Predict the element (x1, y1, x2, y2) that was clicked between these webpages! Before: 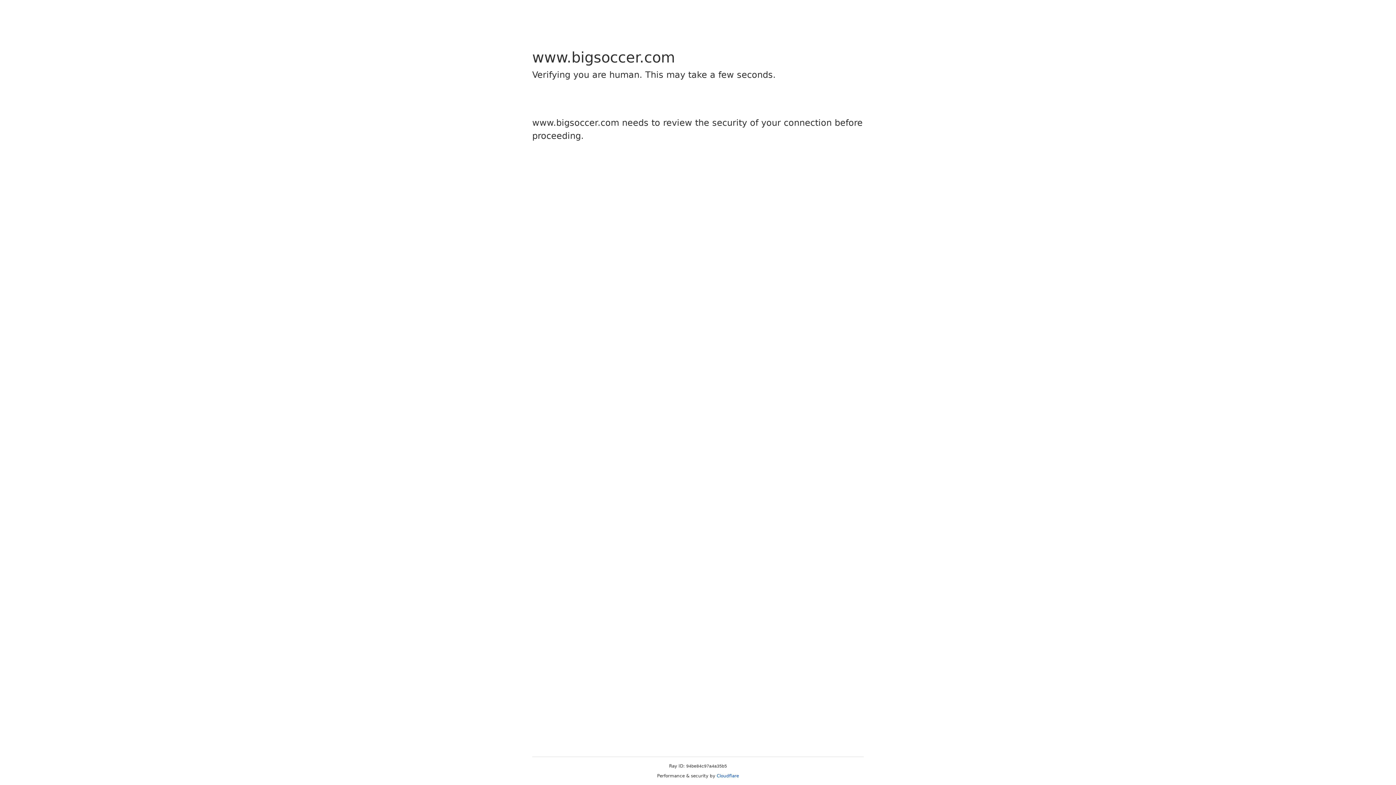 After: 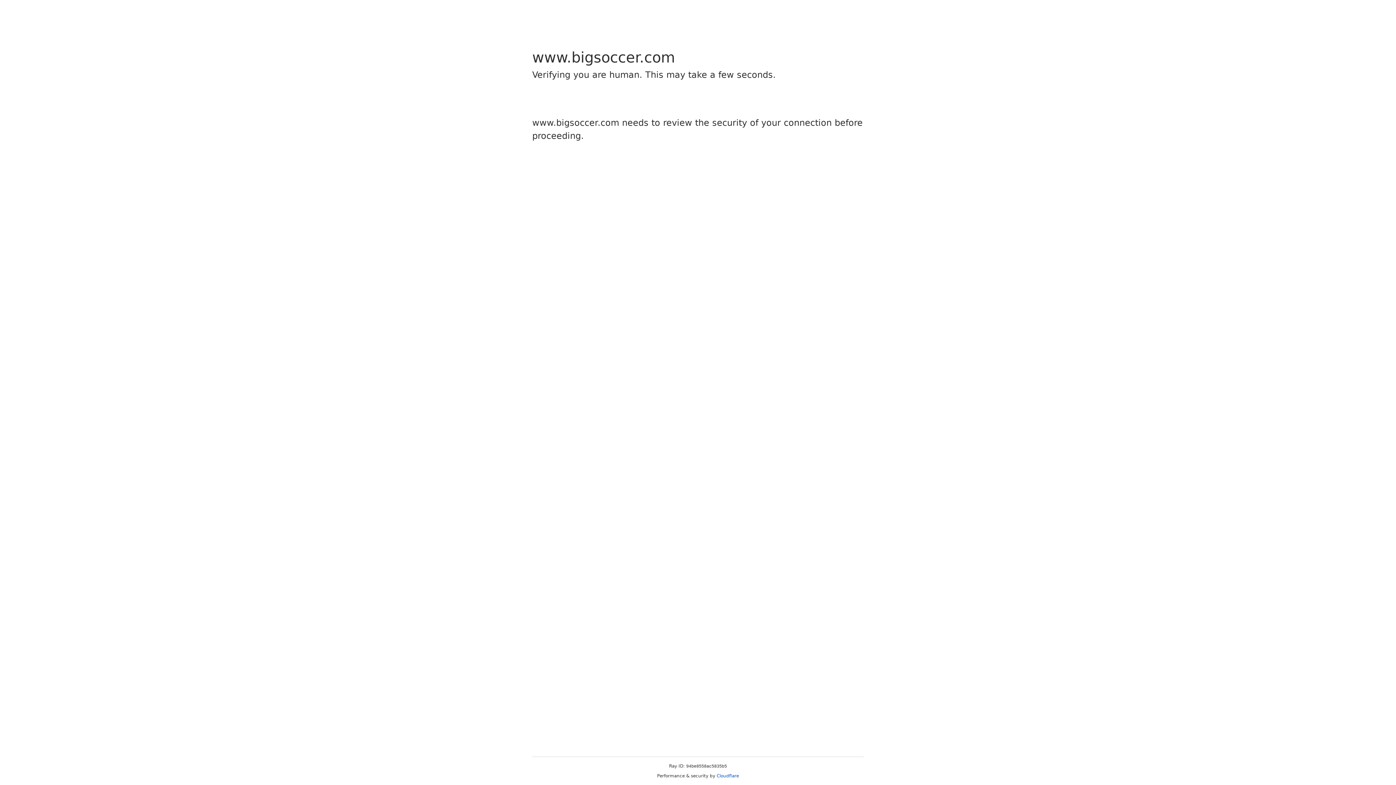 Action: label: Cloudflare bbox: (716, 773, 739, 778)